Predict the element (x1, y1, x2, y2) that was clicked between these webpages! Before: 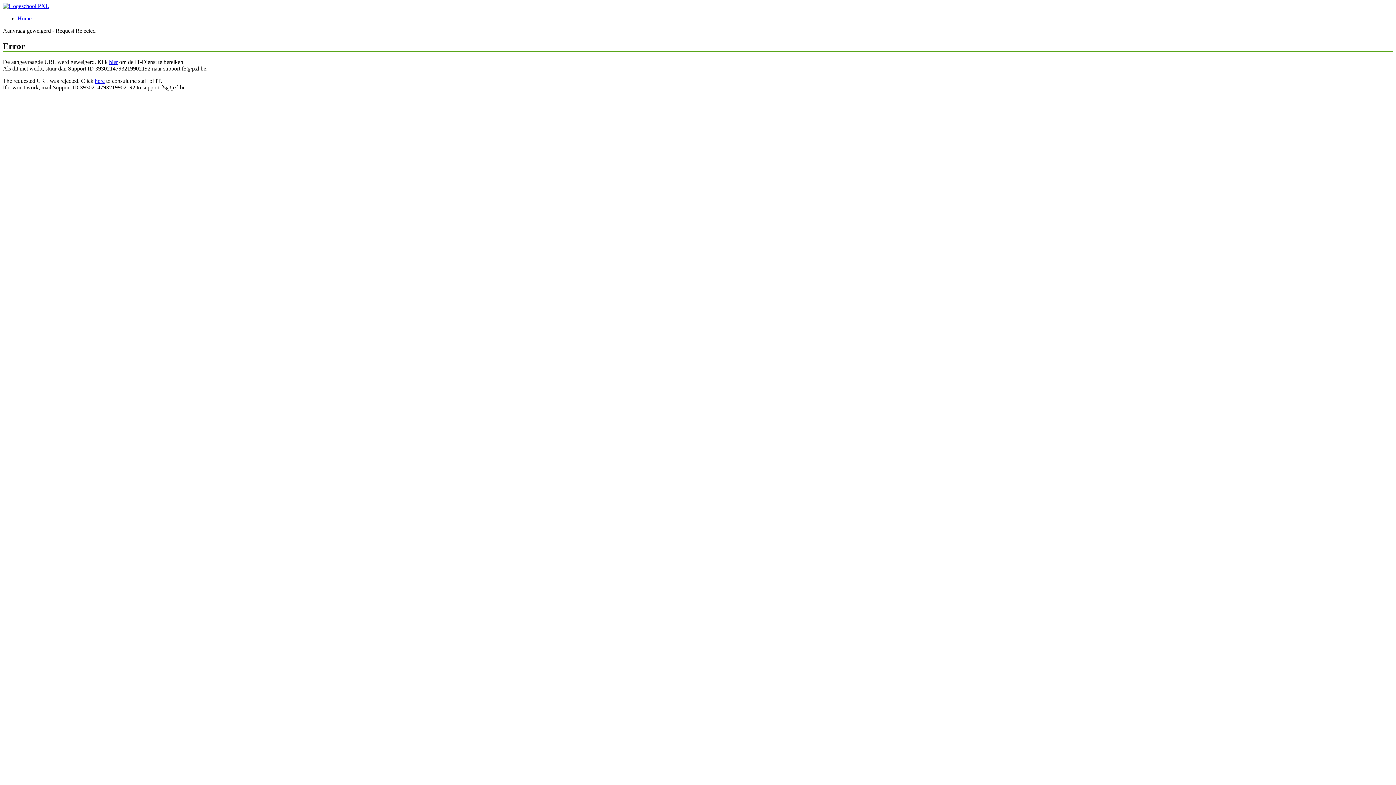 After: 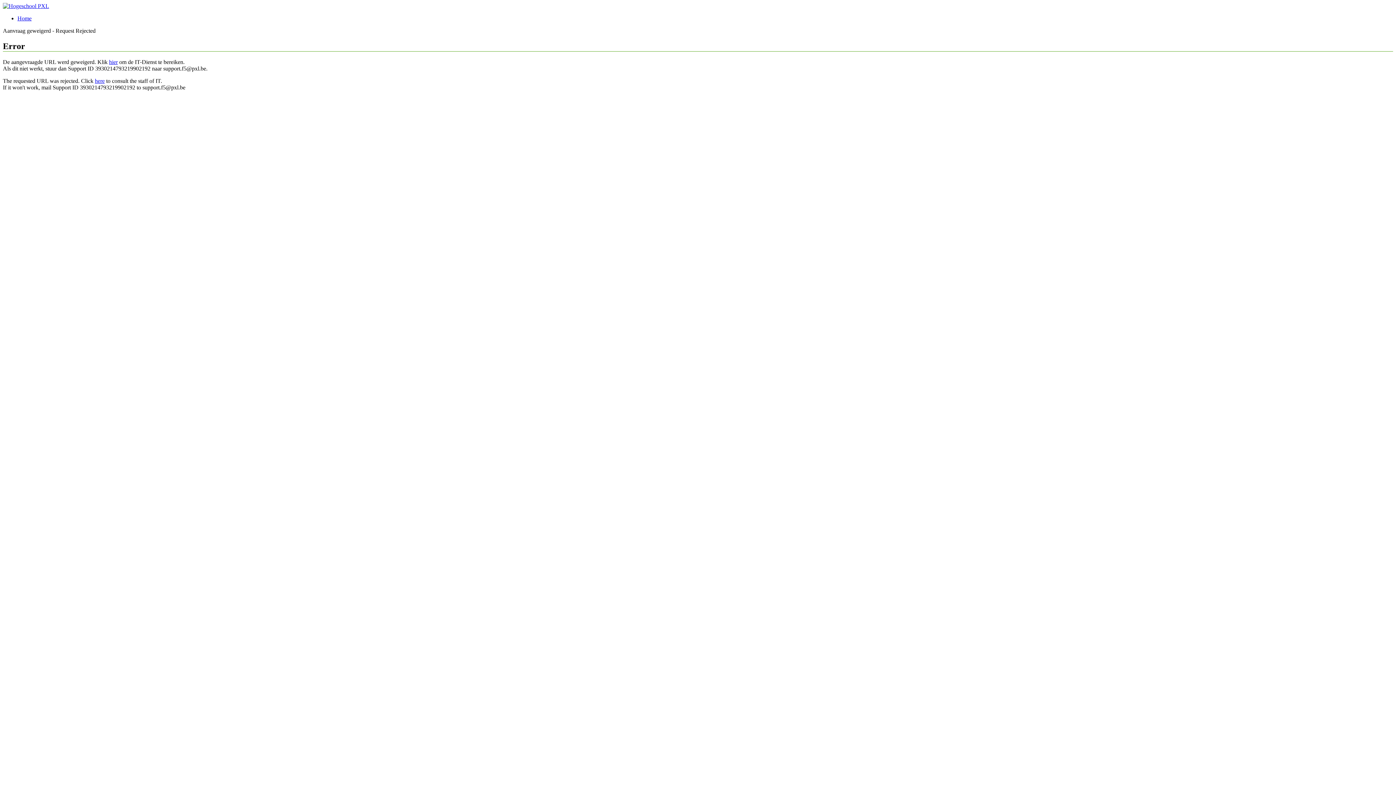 Action: bbox: (94, 77, 104, 83) label: here